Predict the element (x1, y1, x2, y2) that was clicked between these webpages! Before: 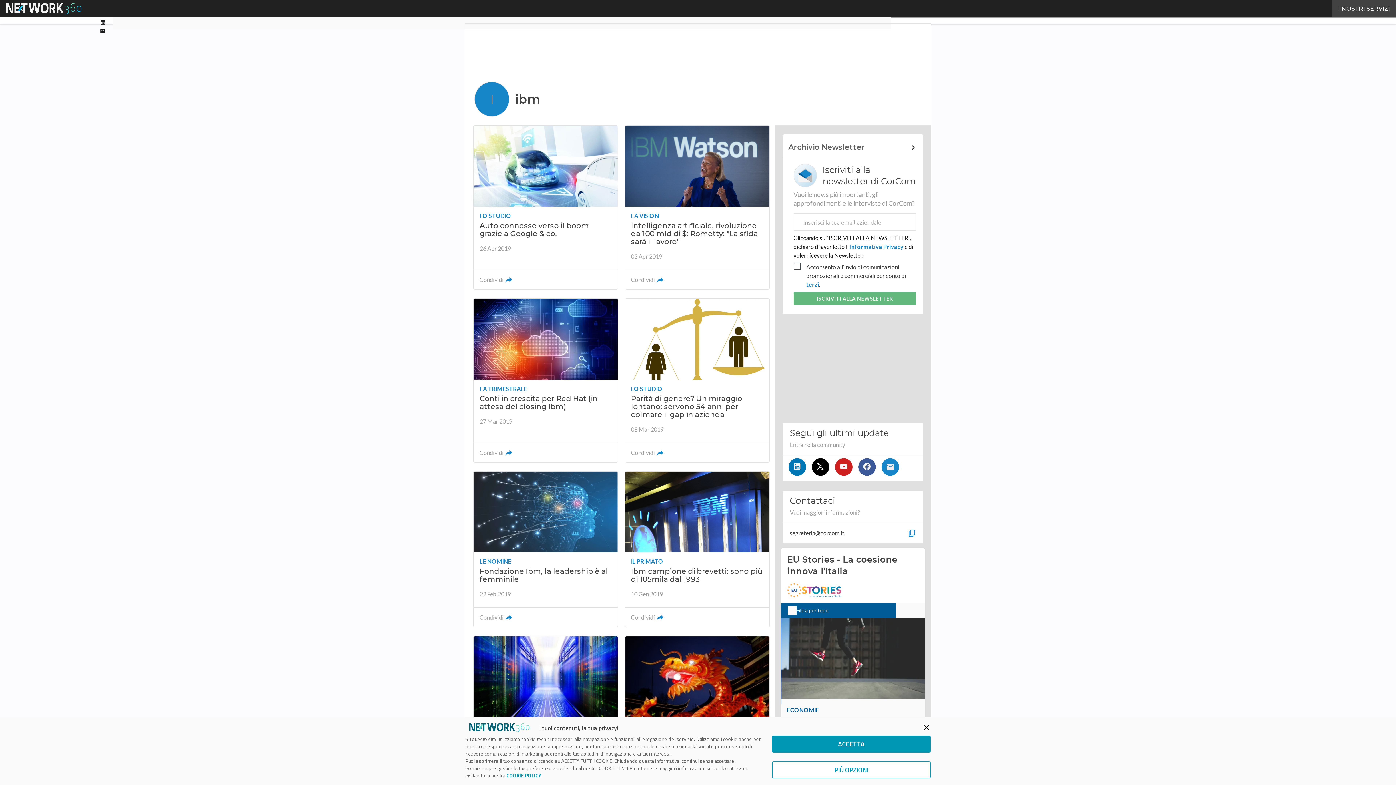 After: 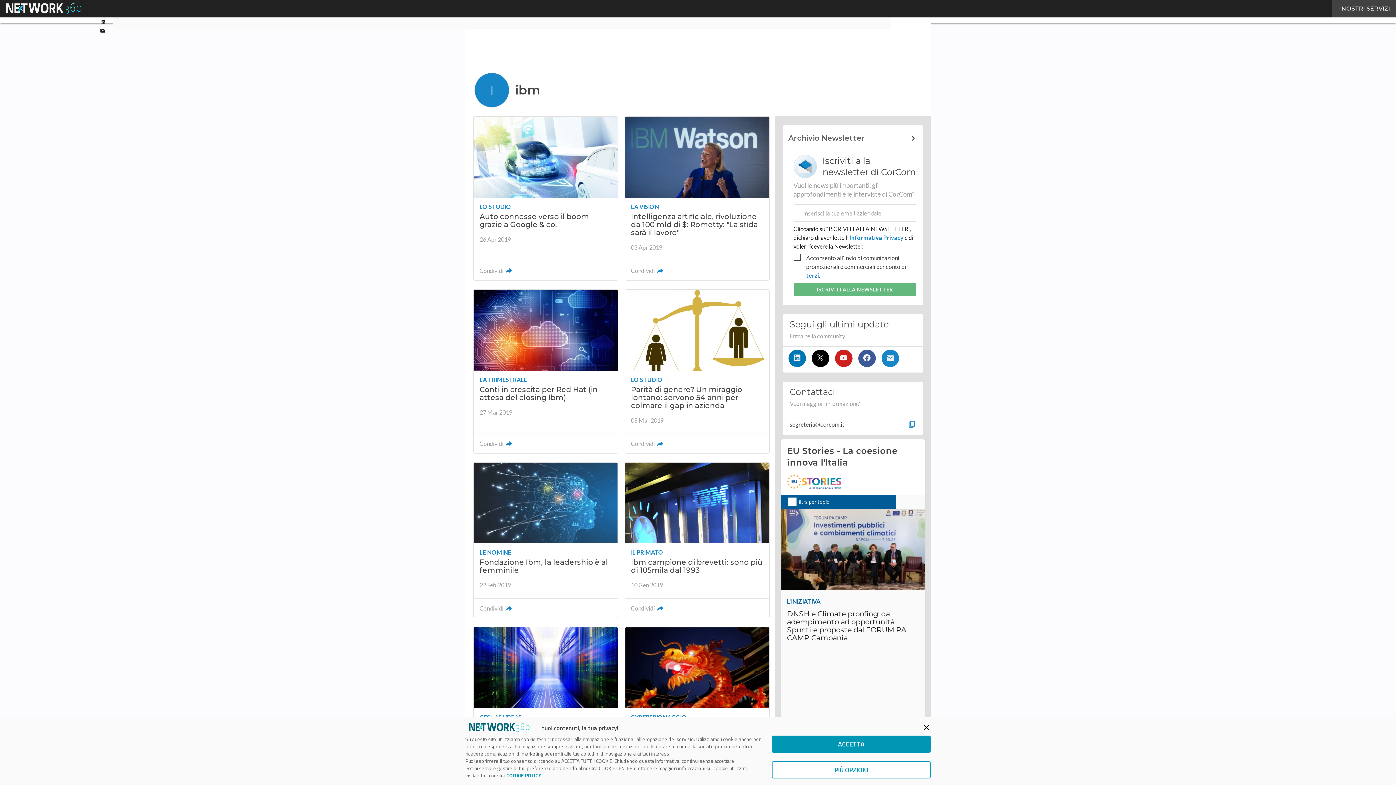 Action: bbox: (858, 458, 875, 476)